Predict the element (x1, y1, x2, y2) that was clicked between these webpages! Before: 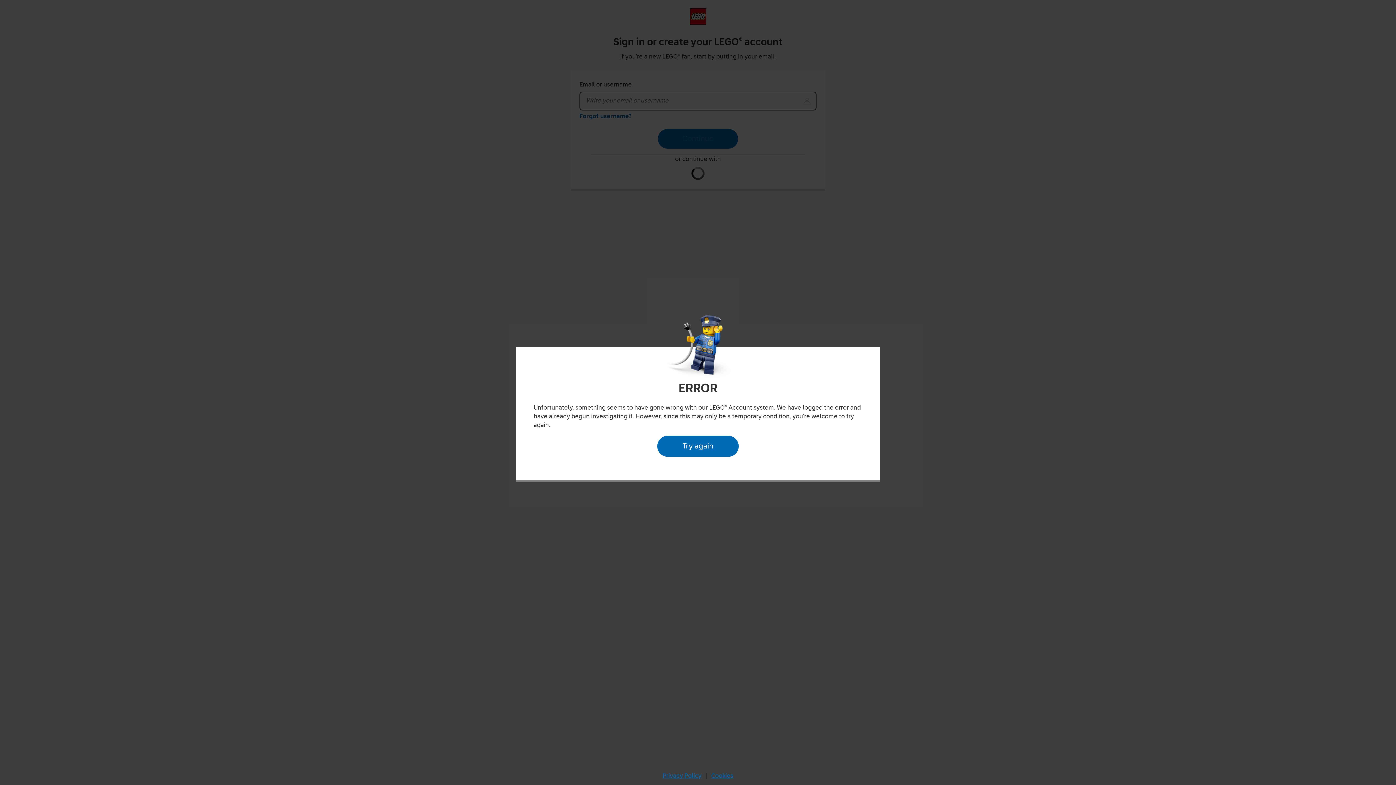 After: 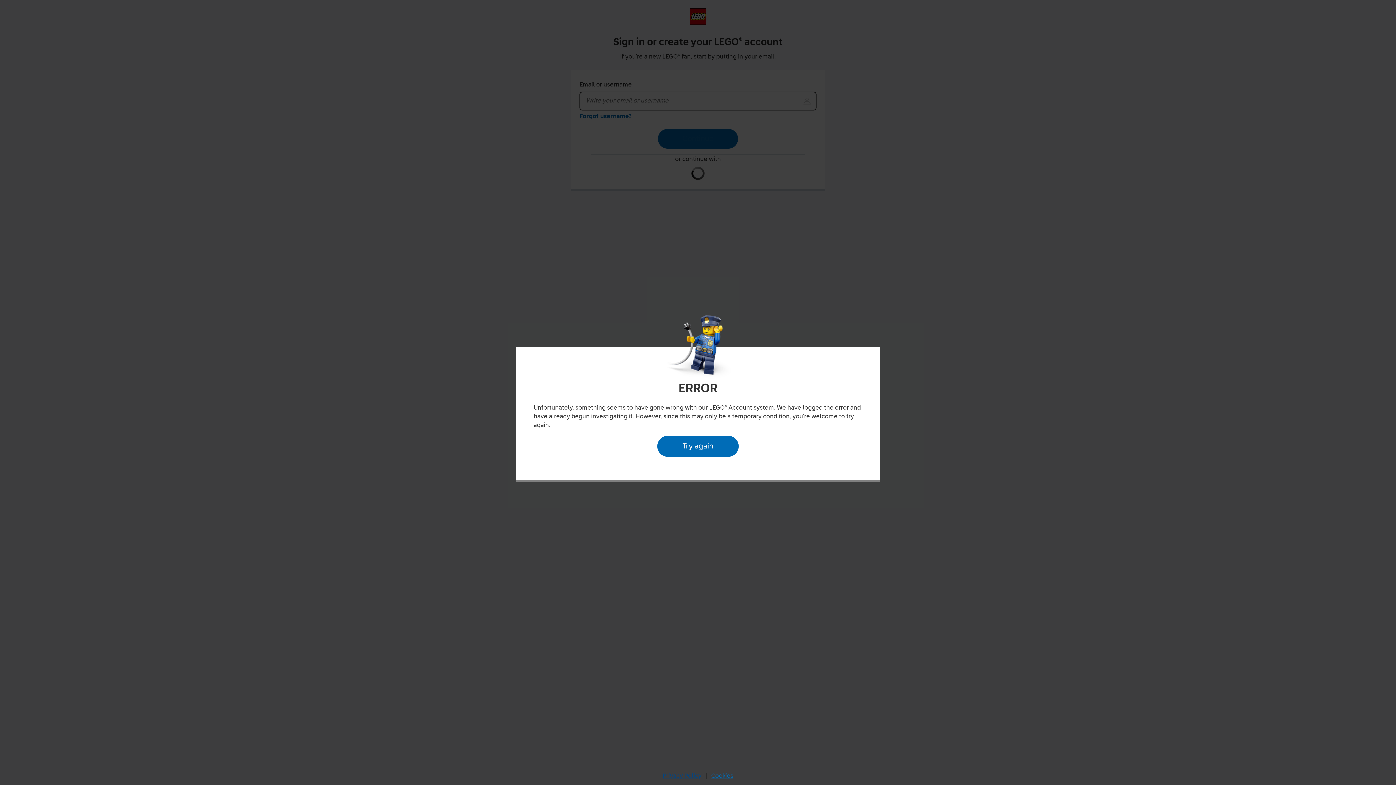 Action: bbox: (660, 770, 704, 782) label: Privacy Policy